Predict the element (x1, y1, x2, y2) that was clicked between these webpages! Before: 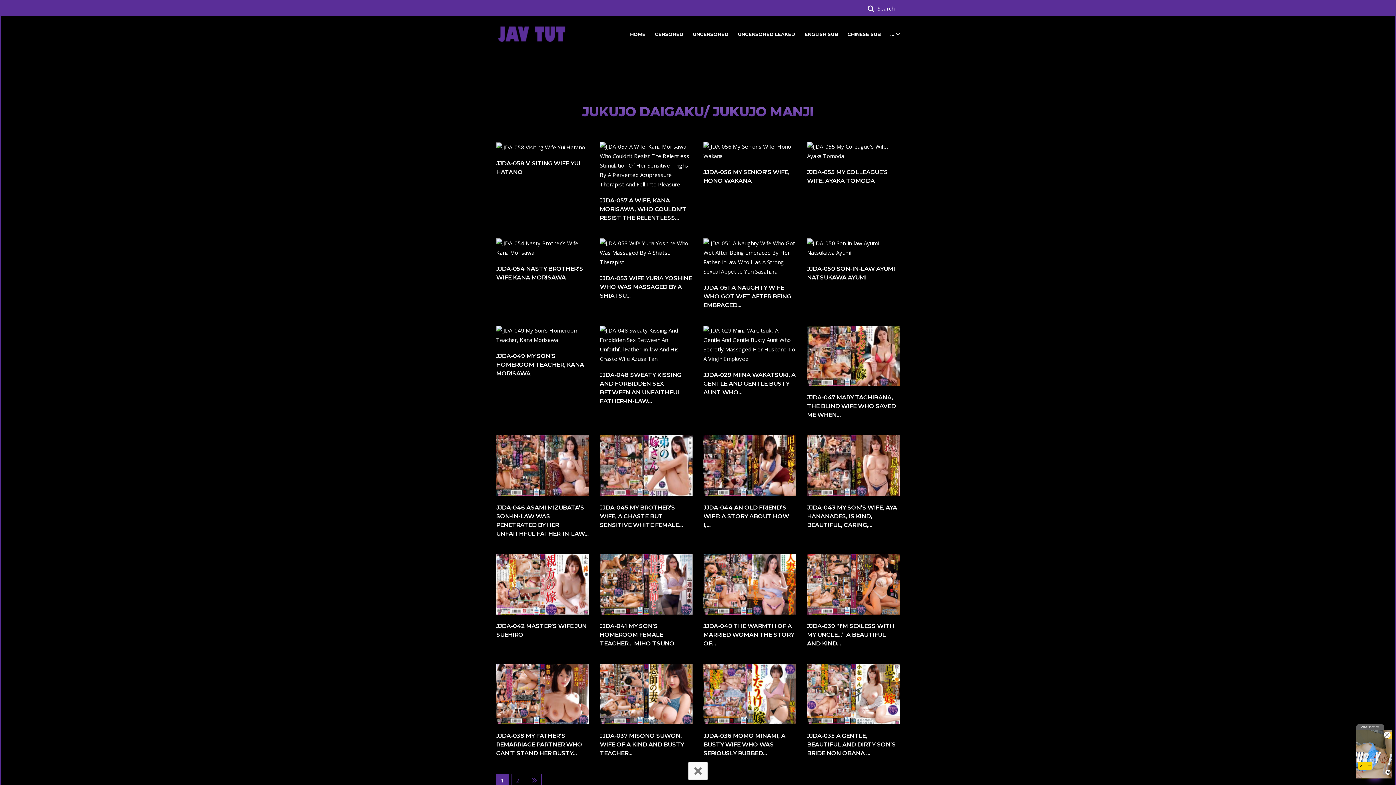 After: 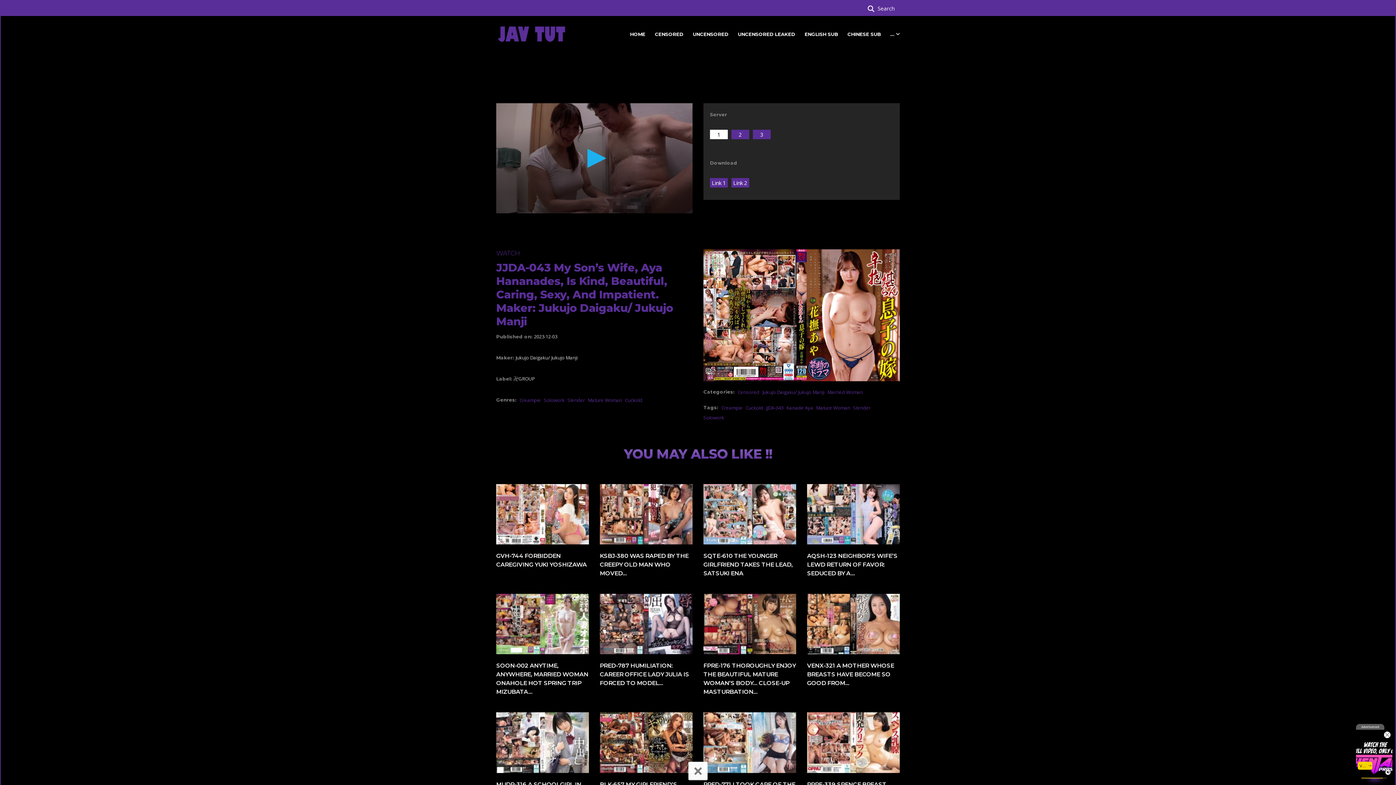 Action: label: JJDA-043 MY SON’S WIFE, AYA HANANADES, IS KIND, BEAUTIFUL, CARING,... bbox: (807, 503, 900, 529)